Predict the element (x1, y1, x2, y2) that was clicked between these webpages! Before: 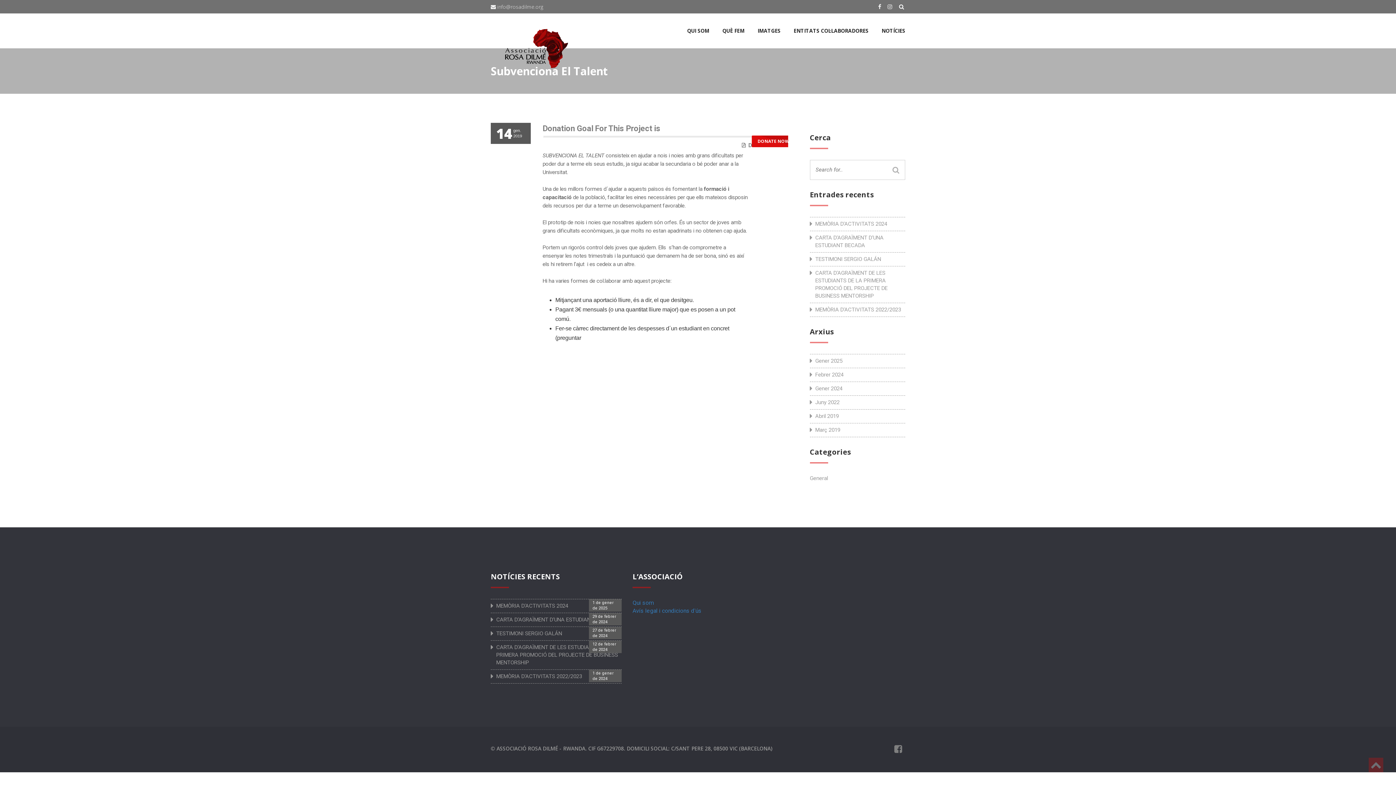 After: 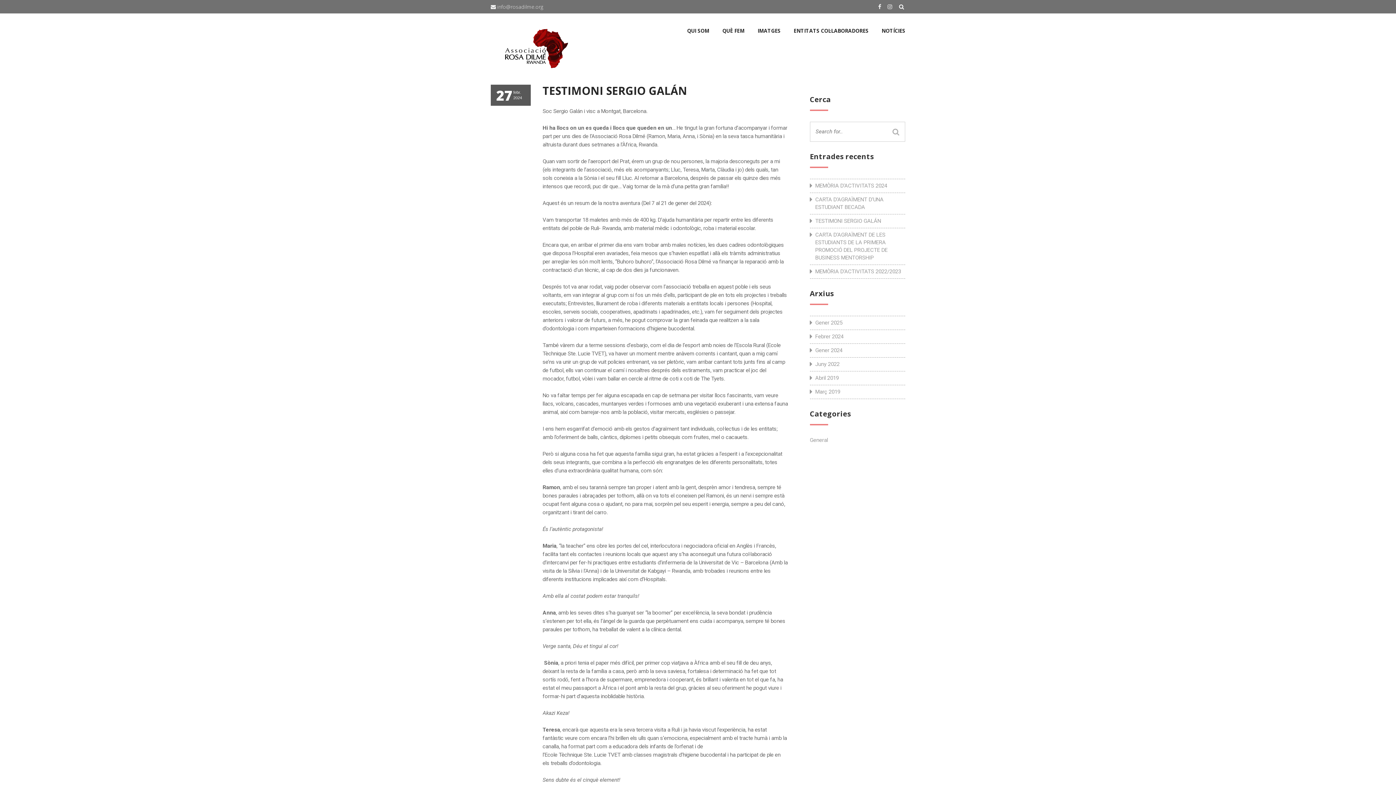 Action: bbox: (496, 630, 621, 637) label: TESTIMONI SERGIO GALÁN